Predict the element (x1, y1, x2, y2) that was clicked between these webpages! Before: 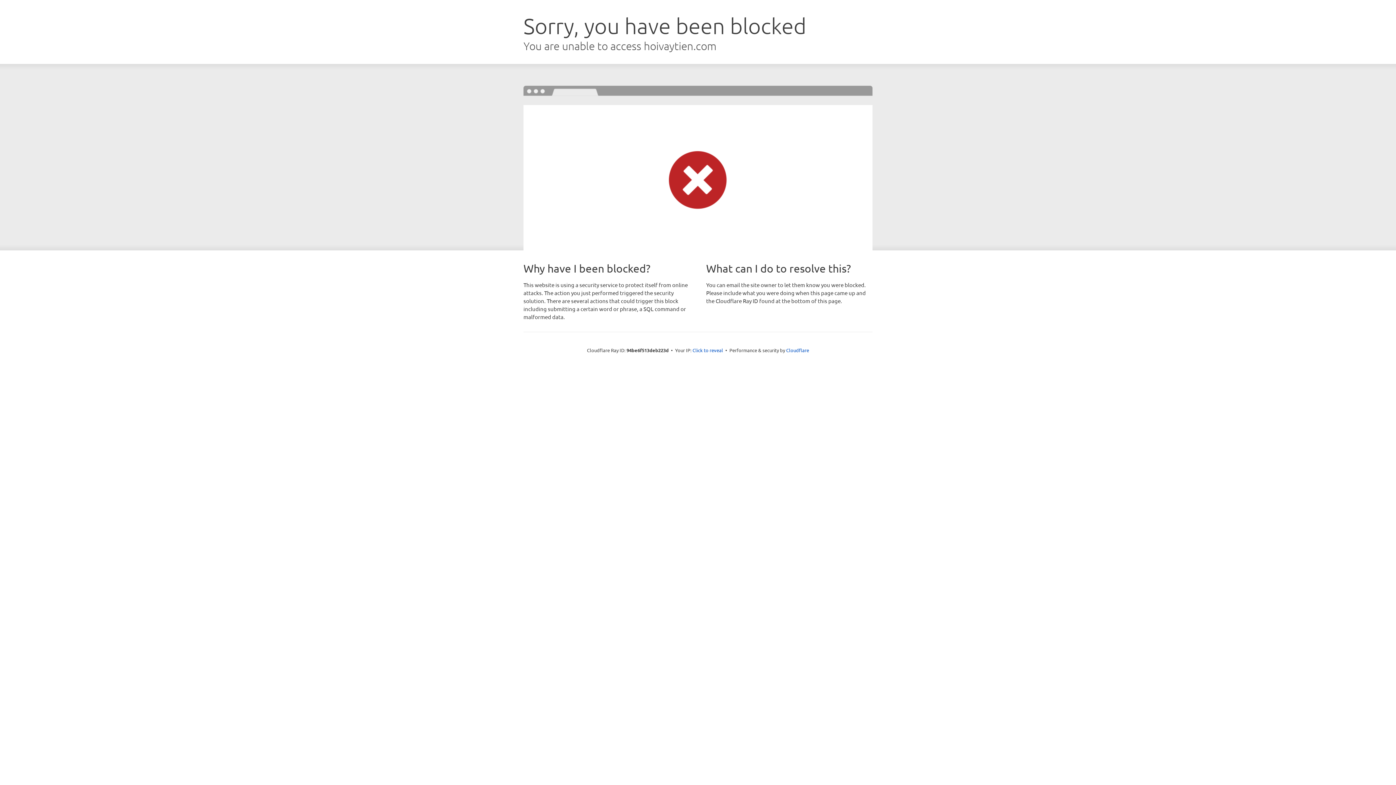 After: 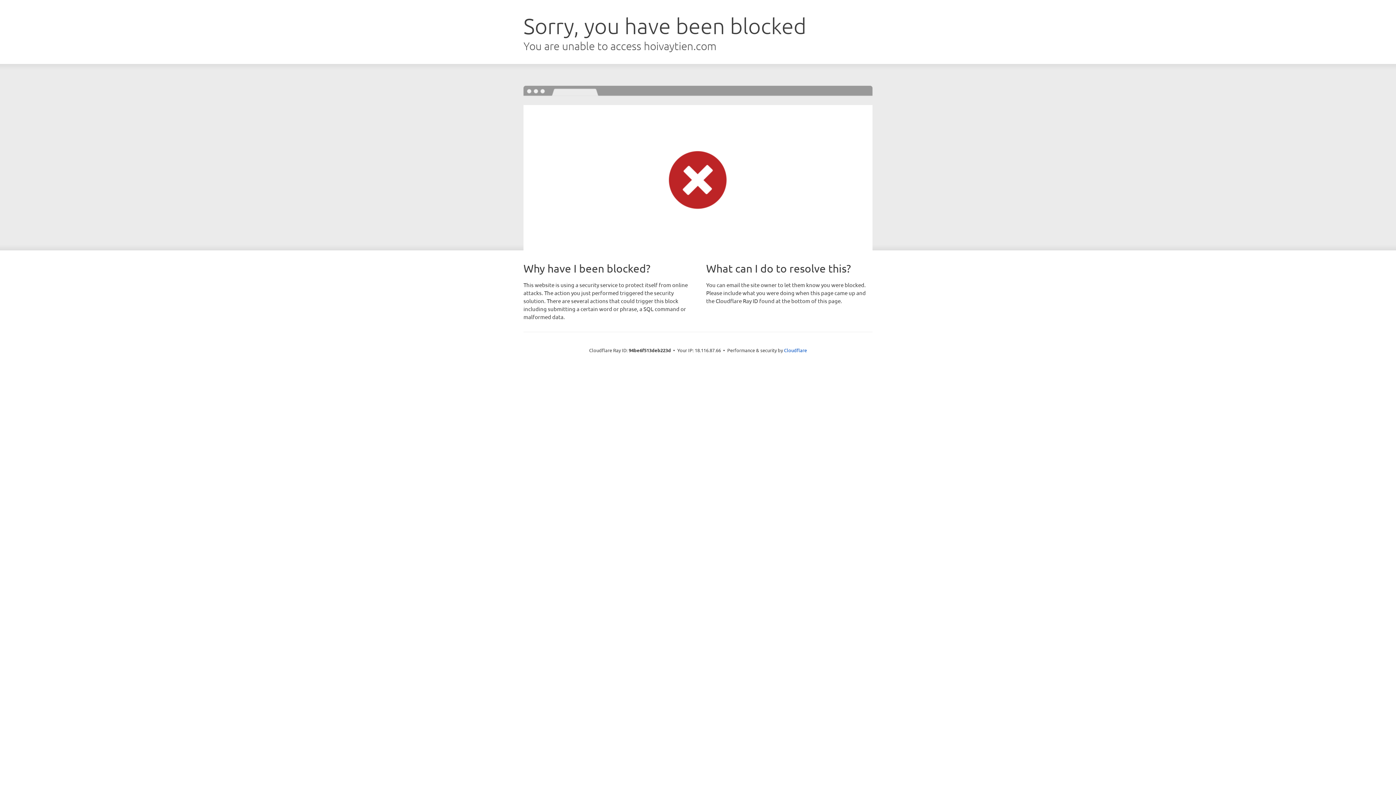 Action: bbox: (692, 346, 723, 353) label: Click to reveal